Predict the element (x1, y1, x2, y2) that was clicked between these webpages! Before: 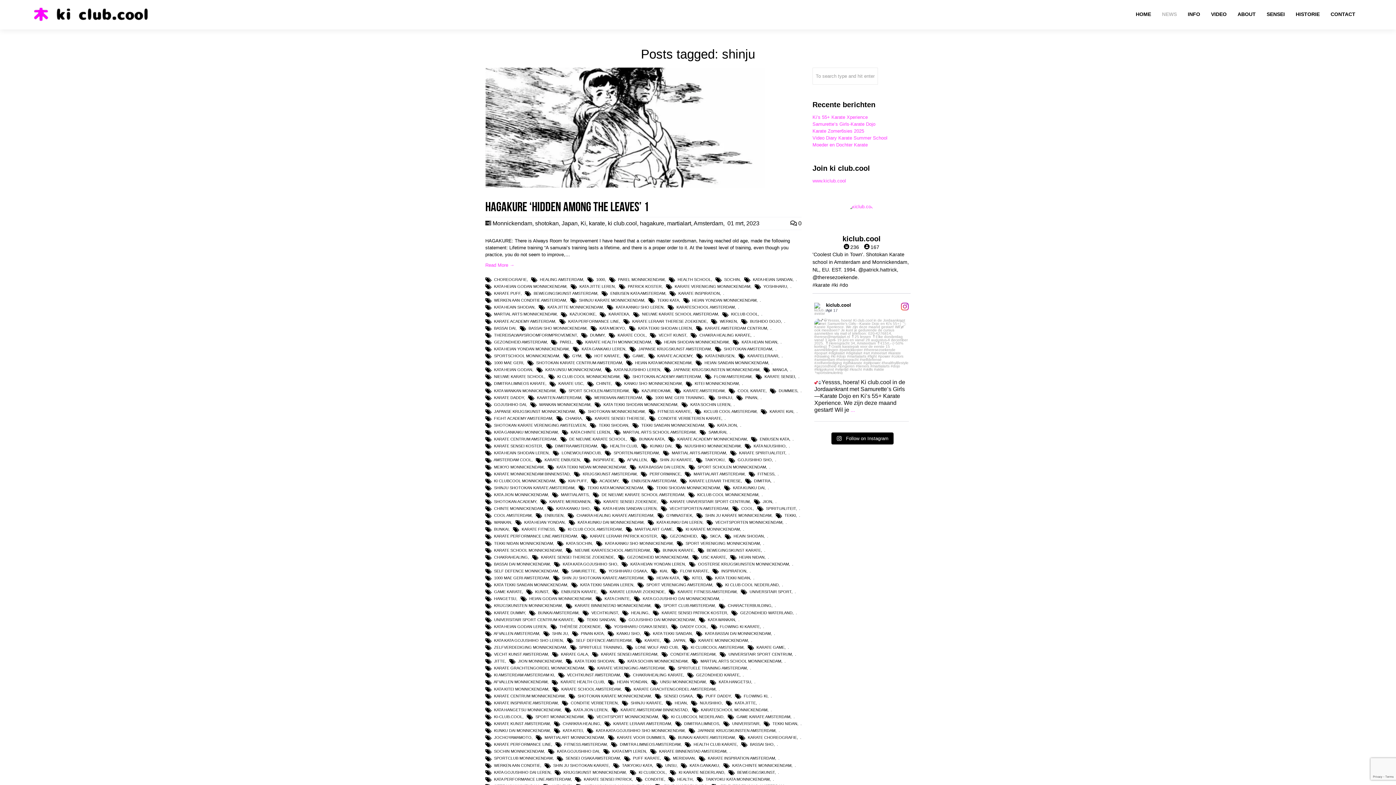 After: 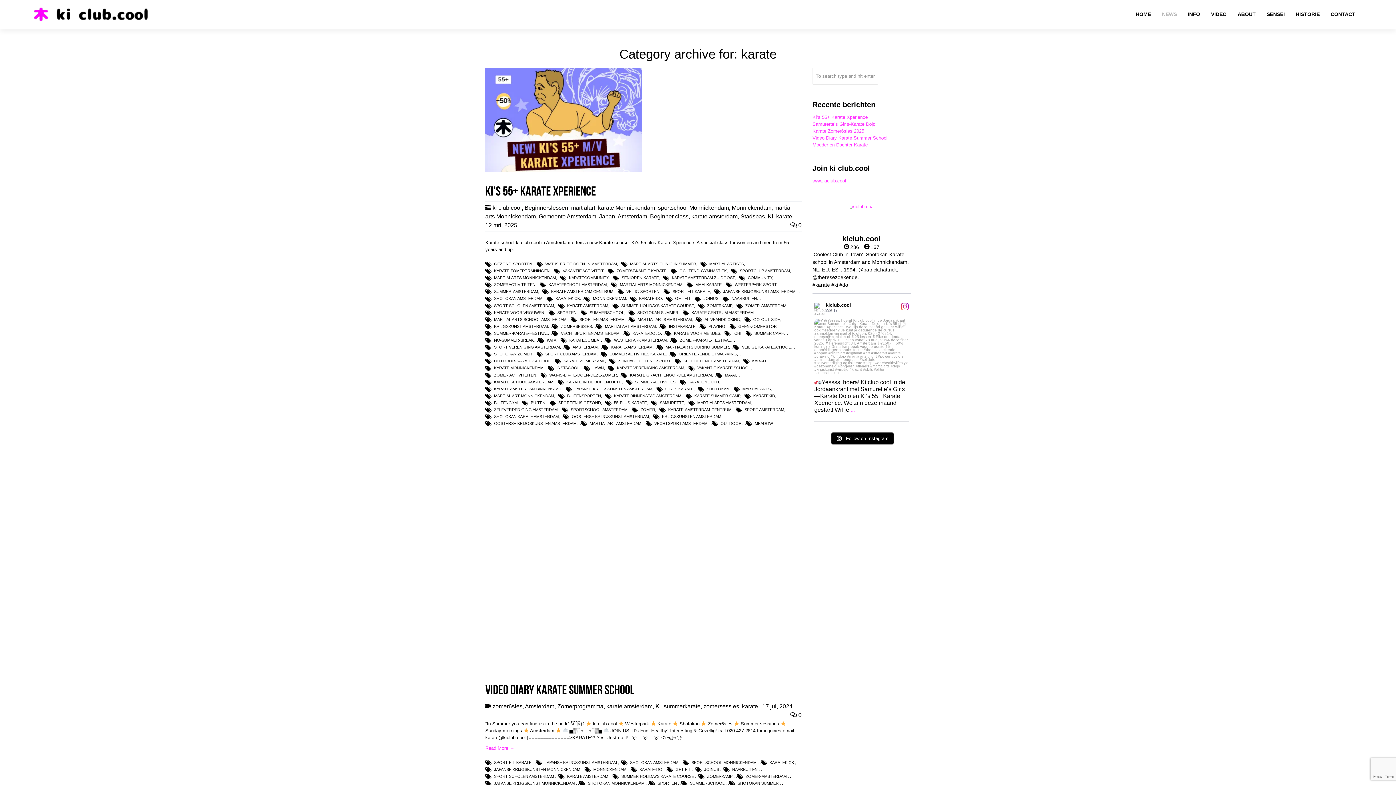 Action: label: karate bbox: (589, 220, 605, 226)